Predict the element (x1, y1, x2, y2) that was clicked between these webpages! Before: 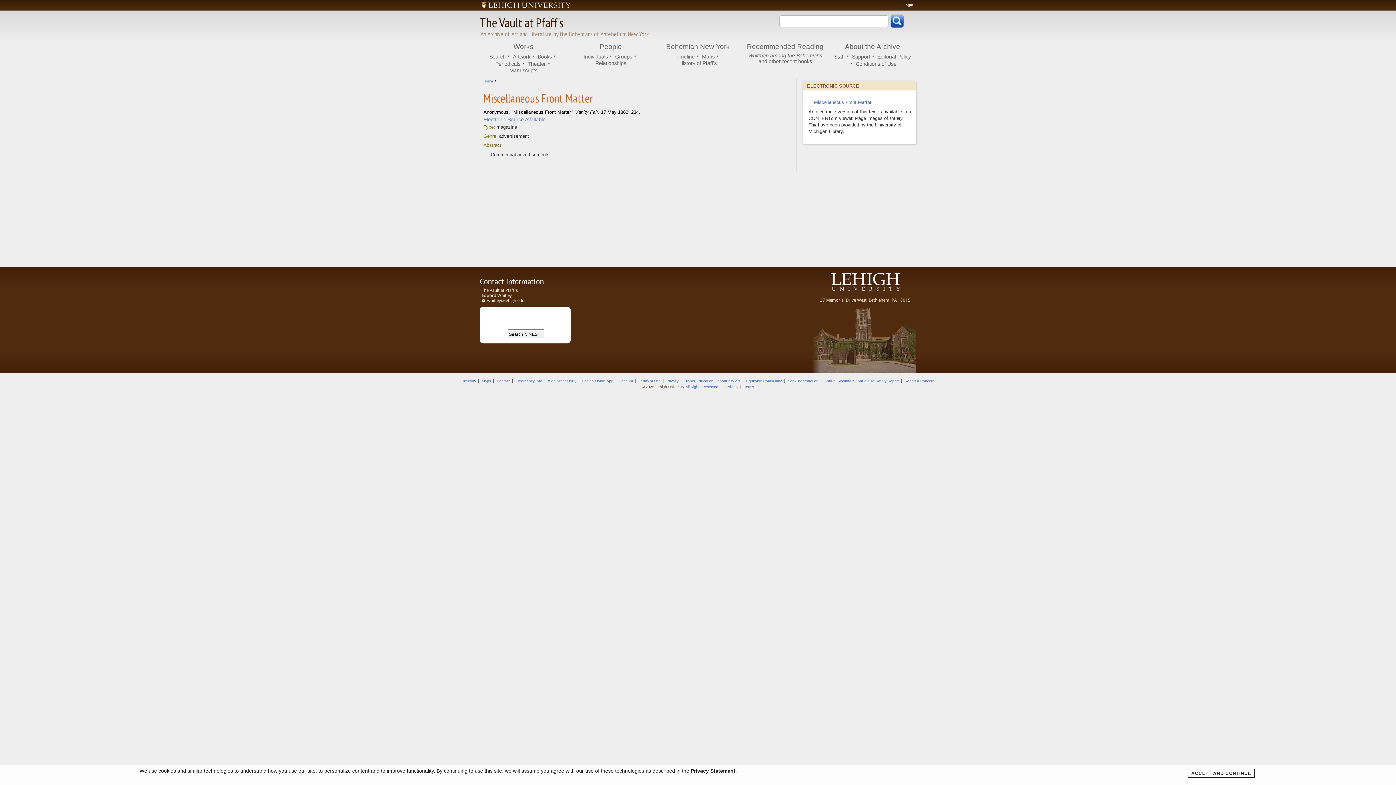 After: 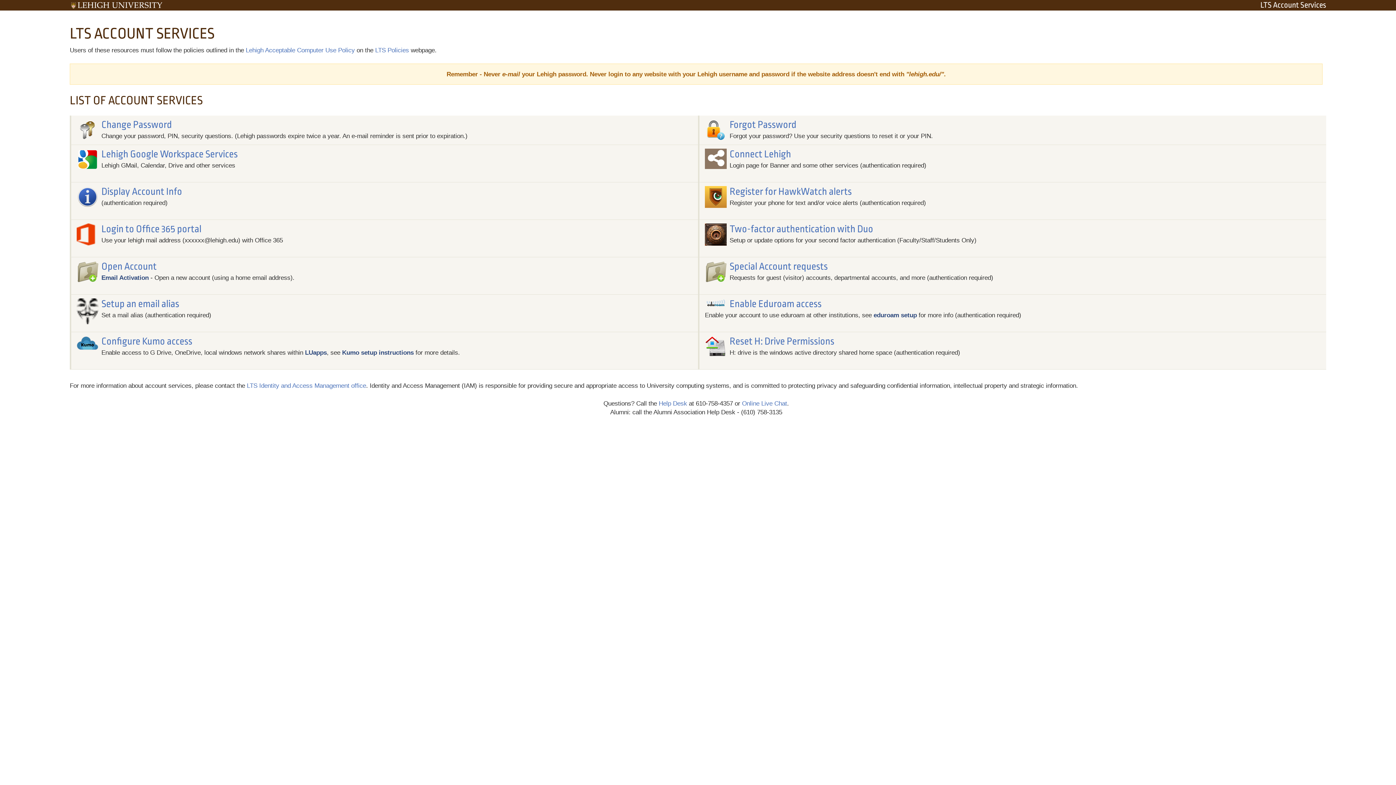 Action: bbox: (619, 379, 633, 383) label: Account